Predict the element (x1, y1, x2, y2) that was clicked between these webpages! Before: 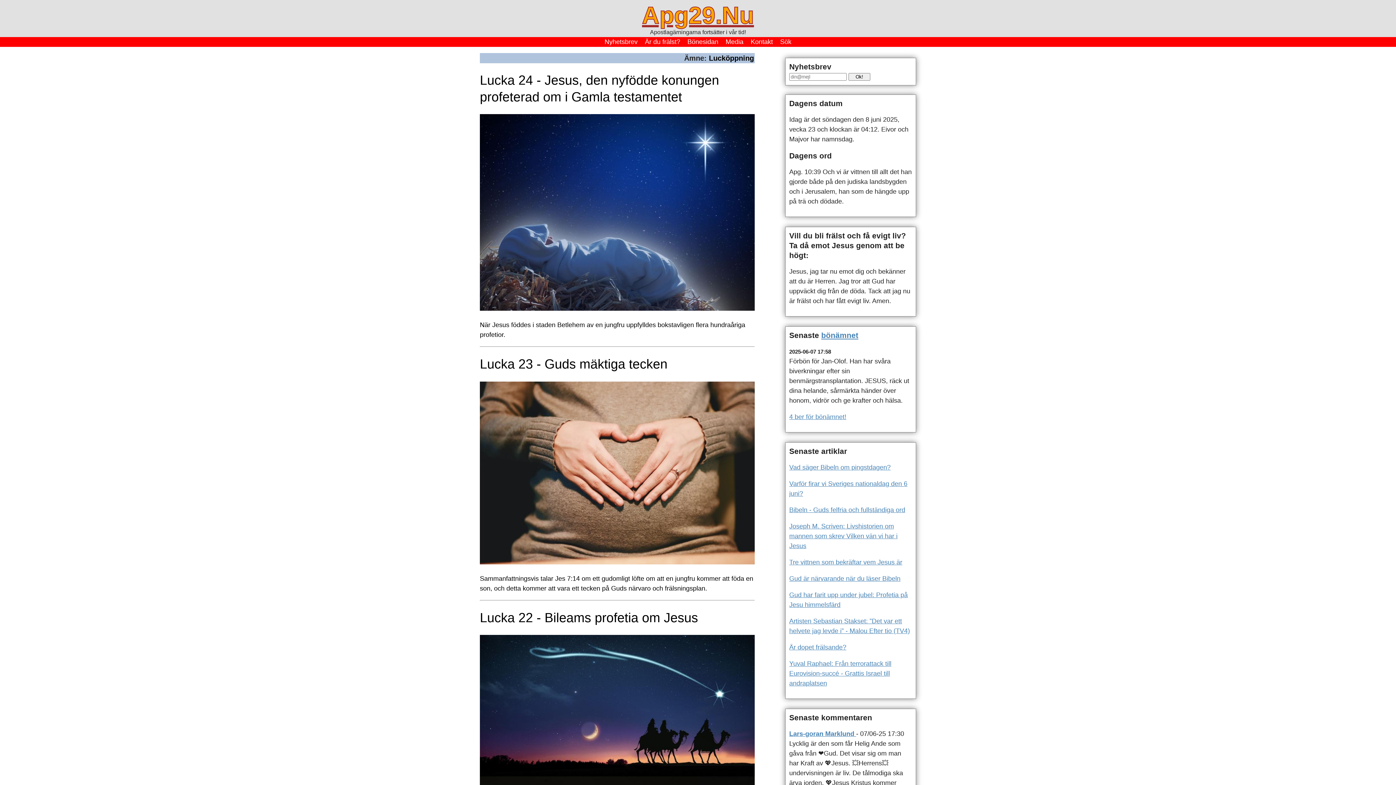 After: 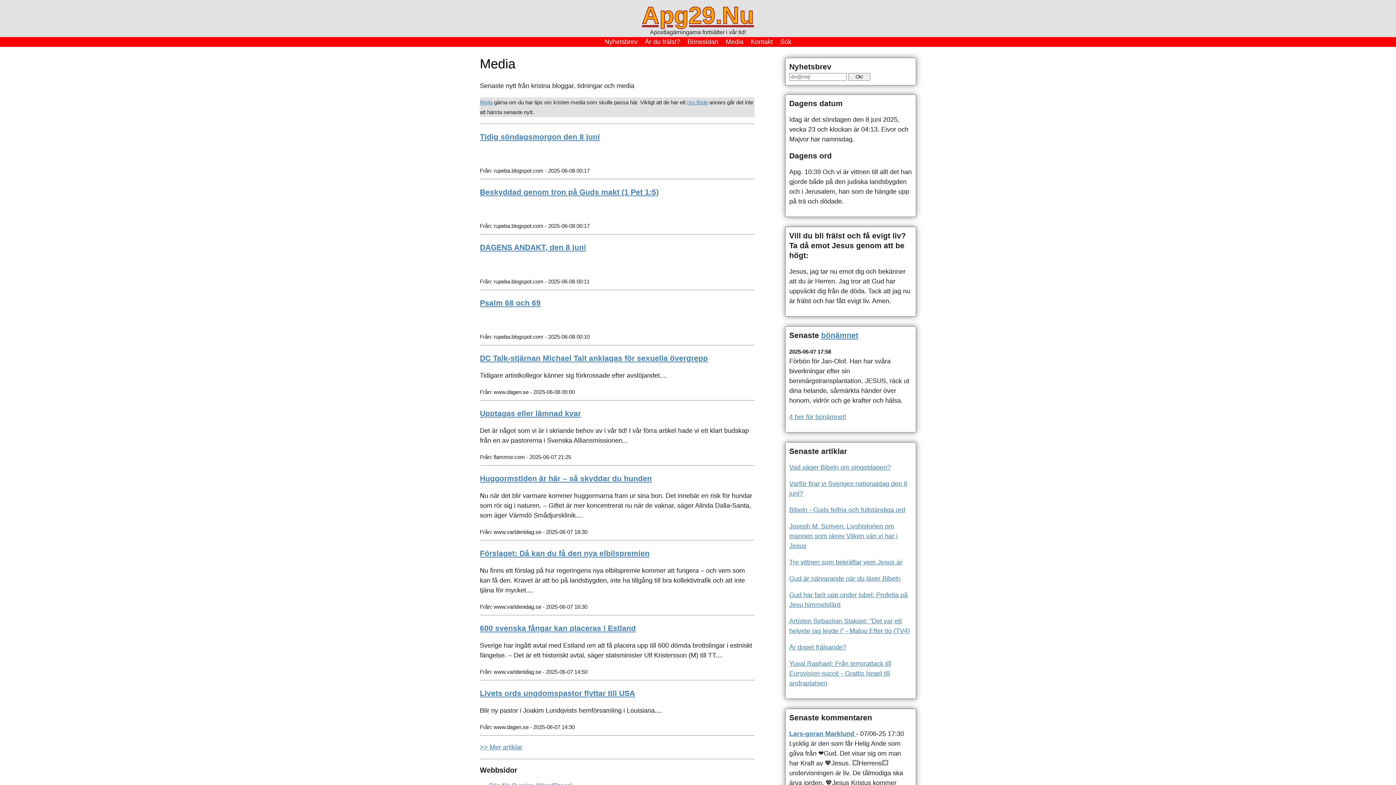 Action: bbox: (722, 36, 747, 47) label: Media